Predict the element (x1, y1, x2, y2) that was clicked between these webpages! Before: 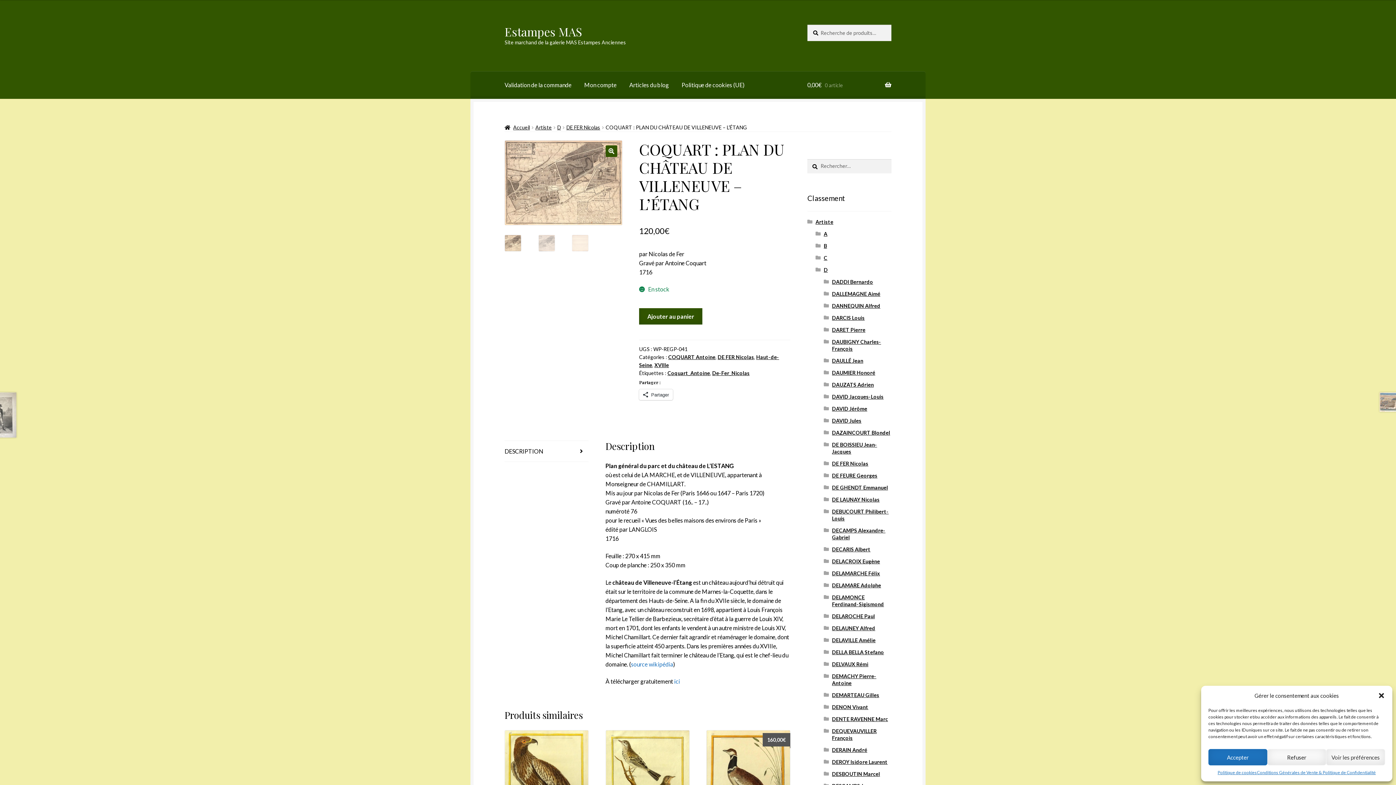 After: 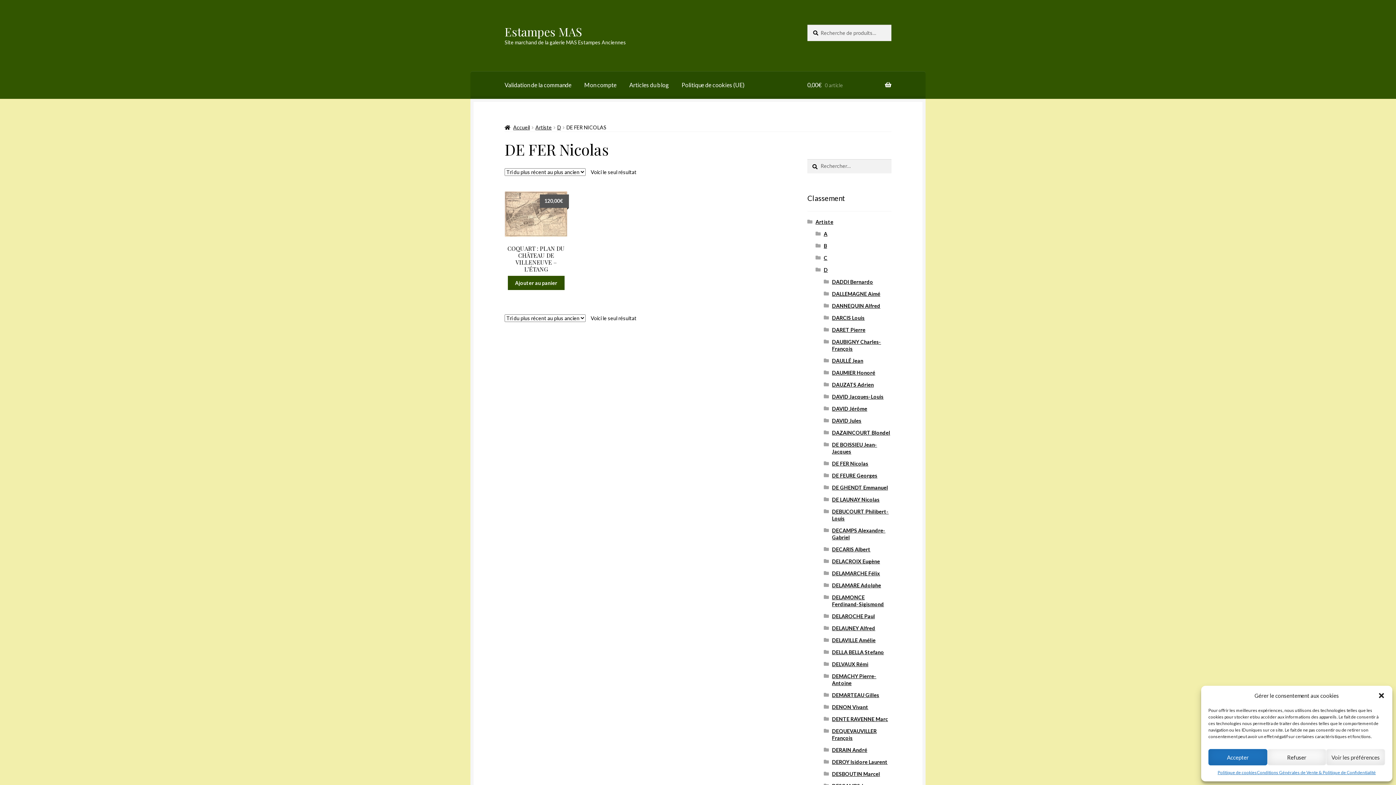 Action: bbox: (717, 354, 754, 360) label: DE FER Nicolas